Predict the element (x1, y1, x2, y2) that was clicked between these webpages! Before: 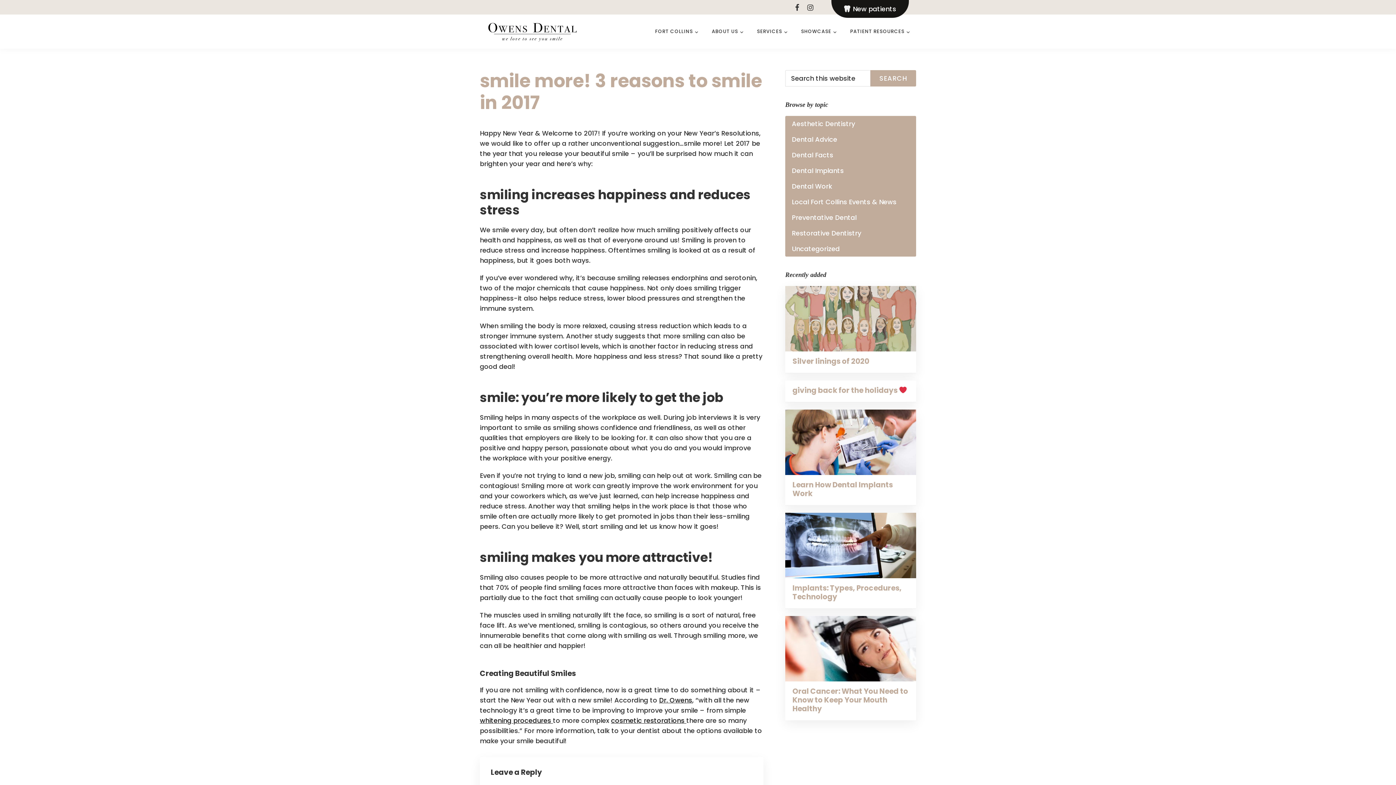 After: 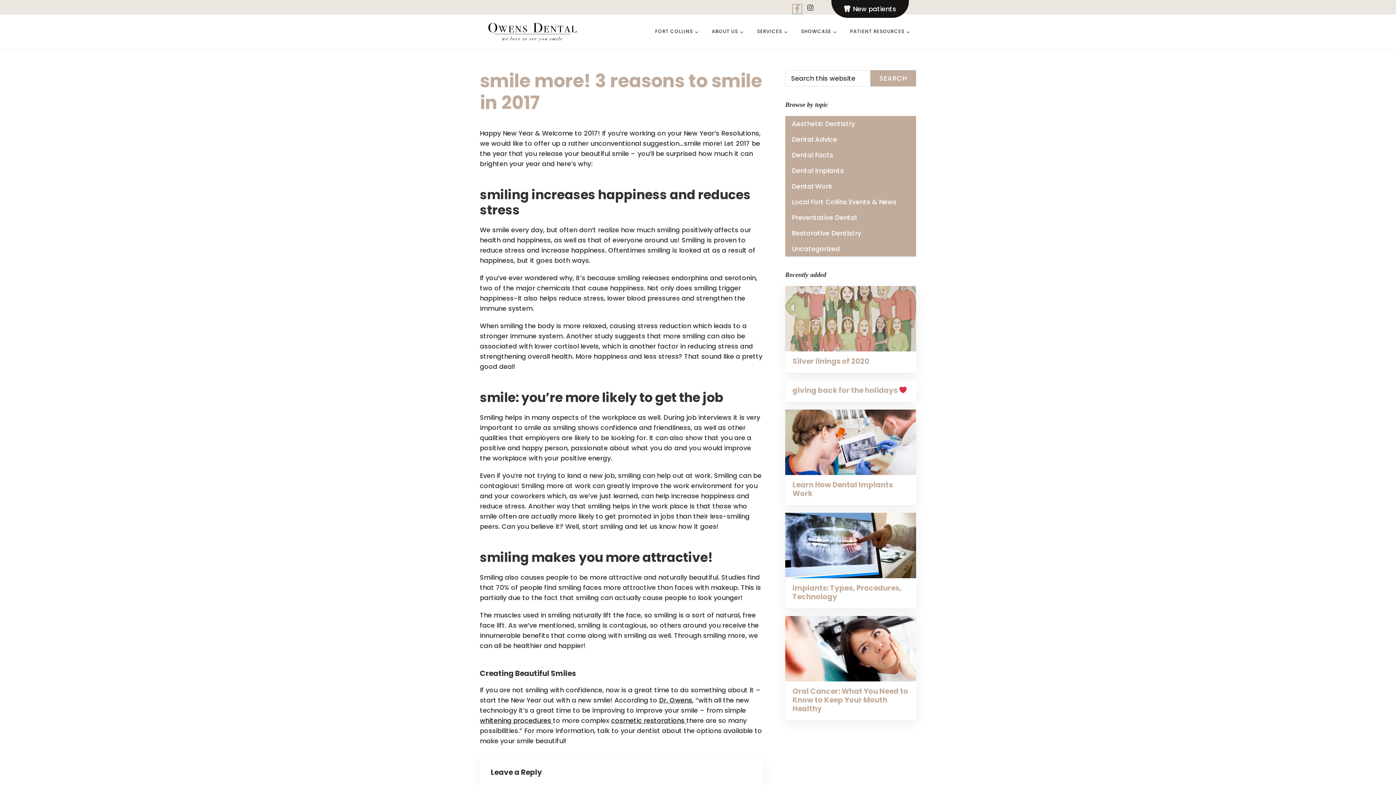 Action: bbox: (793, 4, 801, 11)